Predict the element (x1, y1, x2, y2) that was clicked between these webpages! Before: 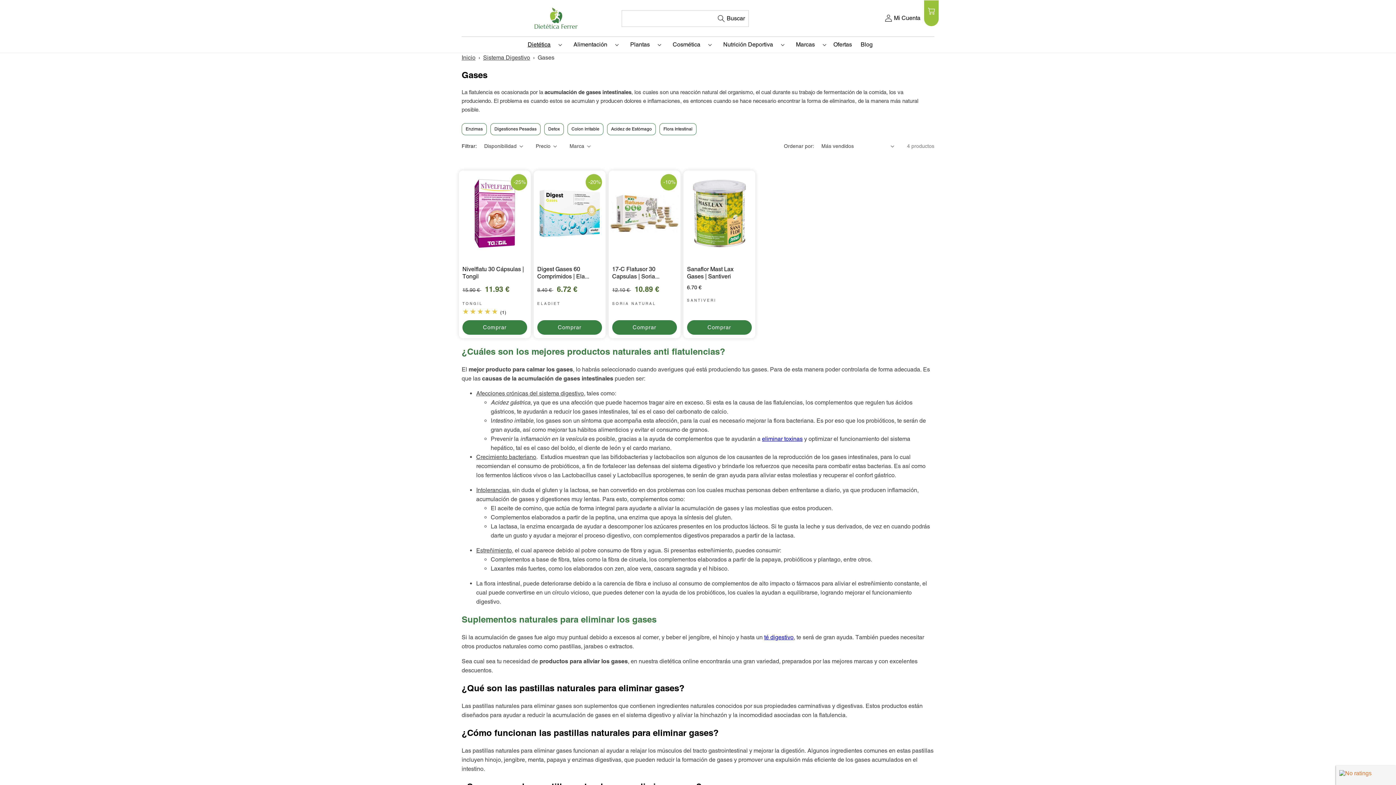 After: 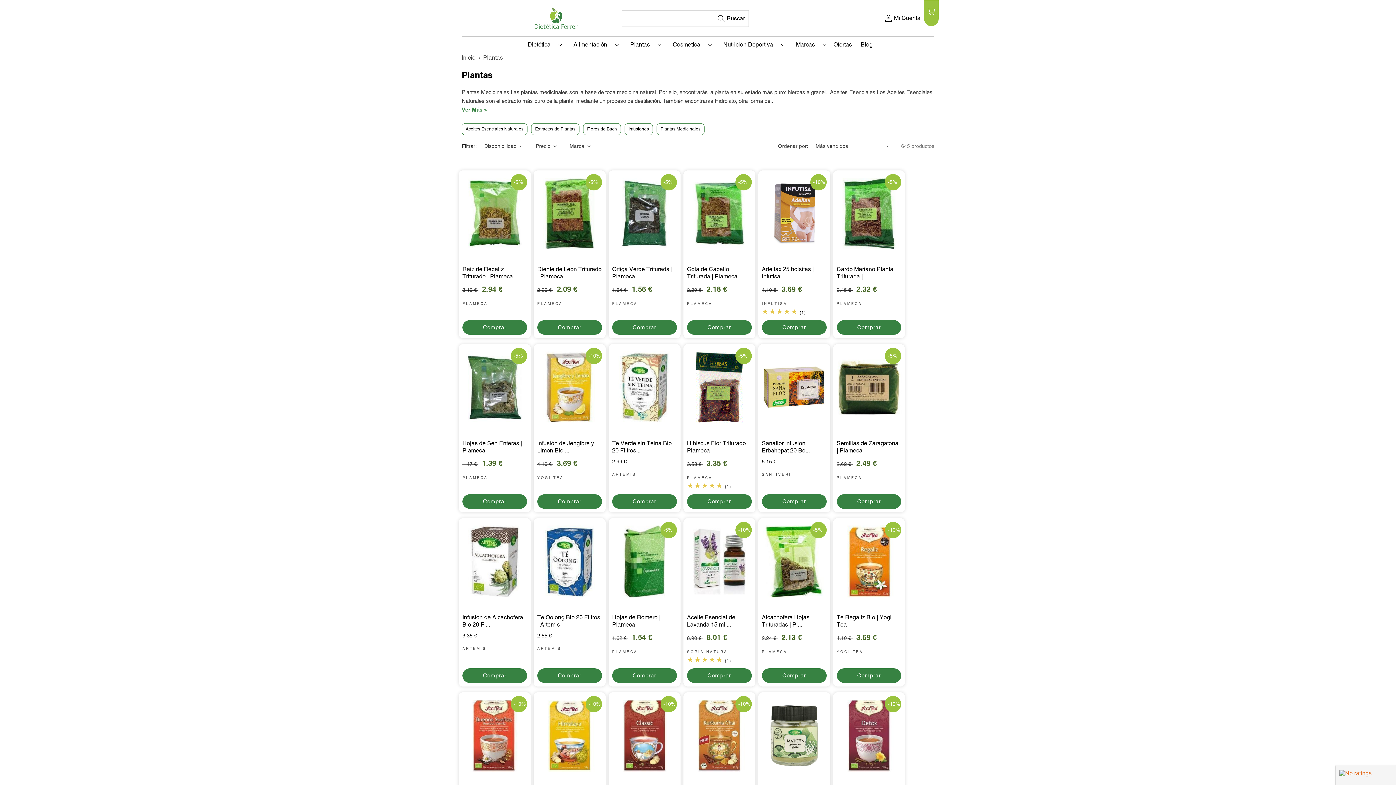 Action: label: Plantas bbox: (626, 36, 654, 52)